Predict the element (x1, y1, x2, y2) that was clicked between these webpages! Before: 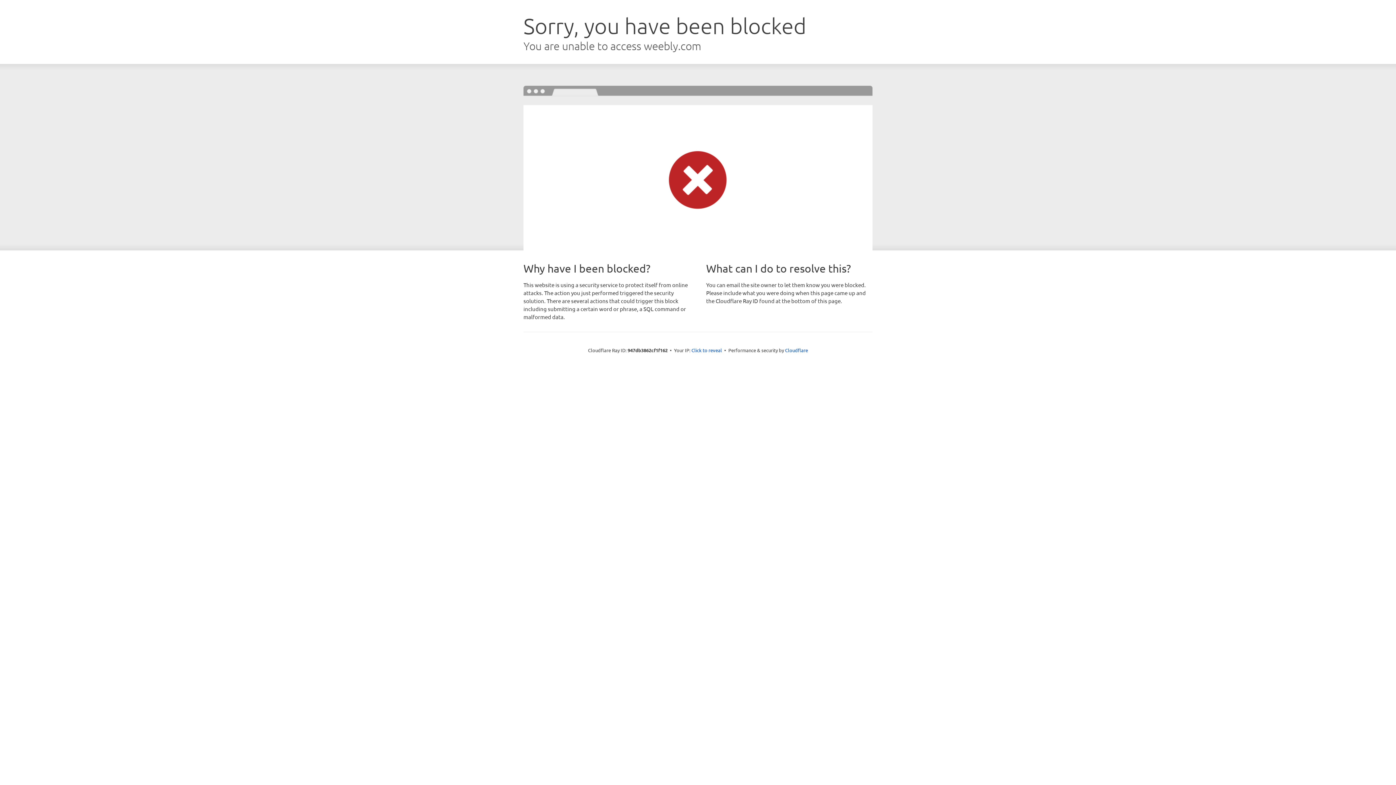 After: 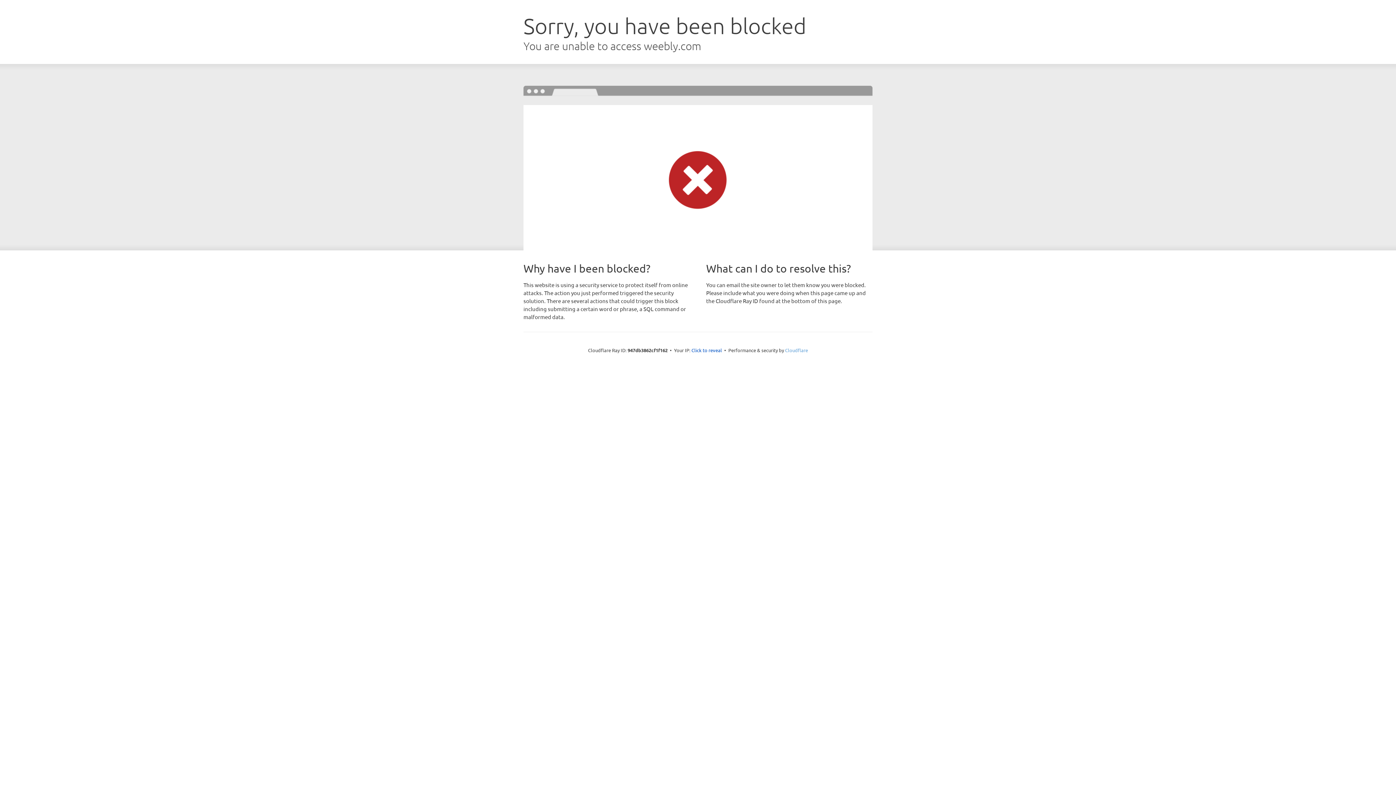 Action: label: Cloudflare bbox: (785, 347, 808, 353)